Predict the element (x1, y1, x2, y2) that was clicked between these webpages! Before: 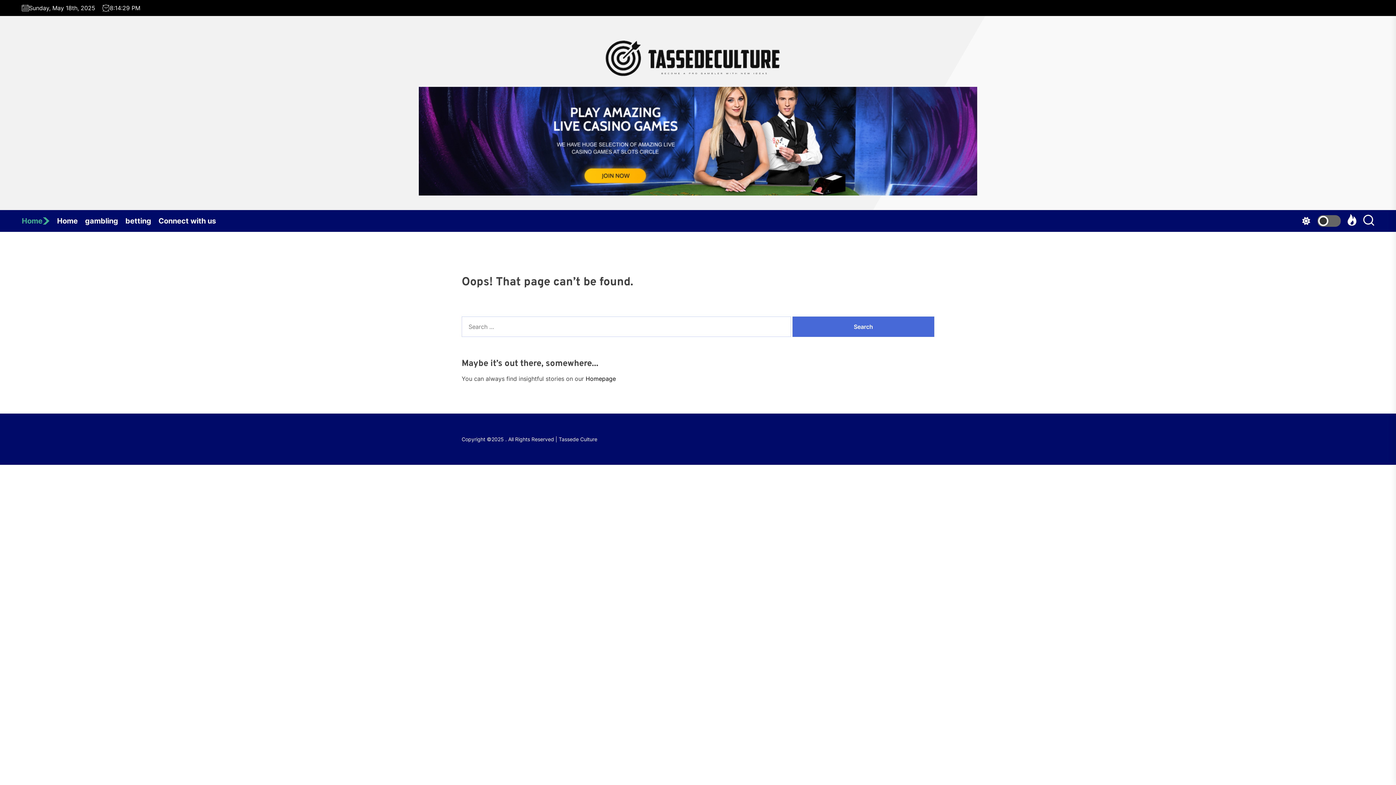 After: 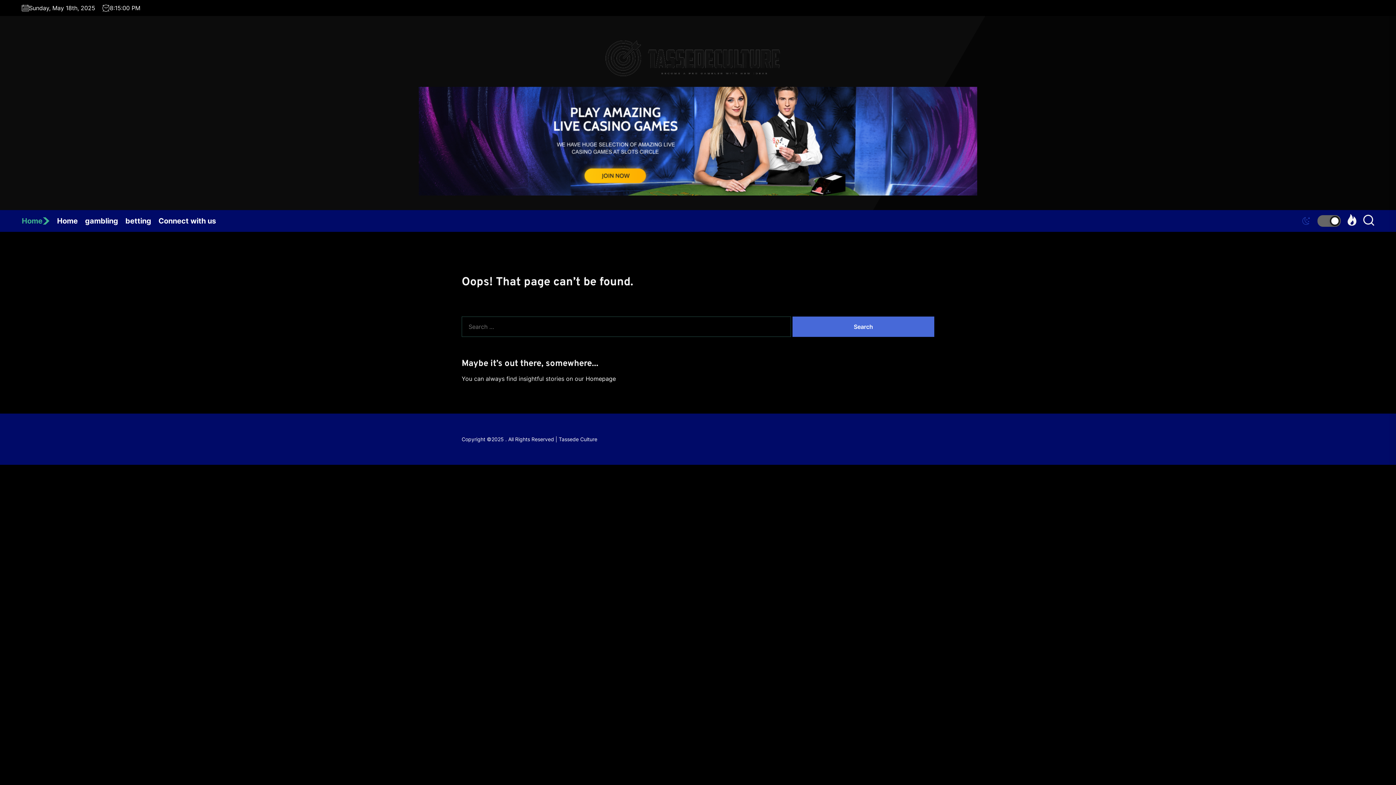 Action: bbox: (1302, 214, 1341, 227)